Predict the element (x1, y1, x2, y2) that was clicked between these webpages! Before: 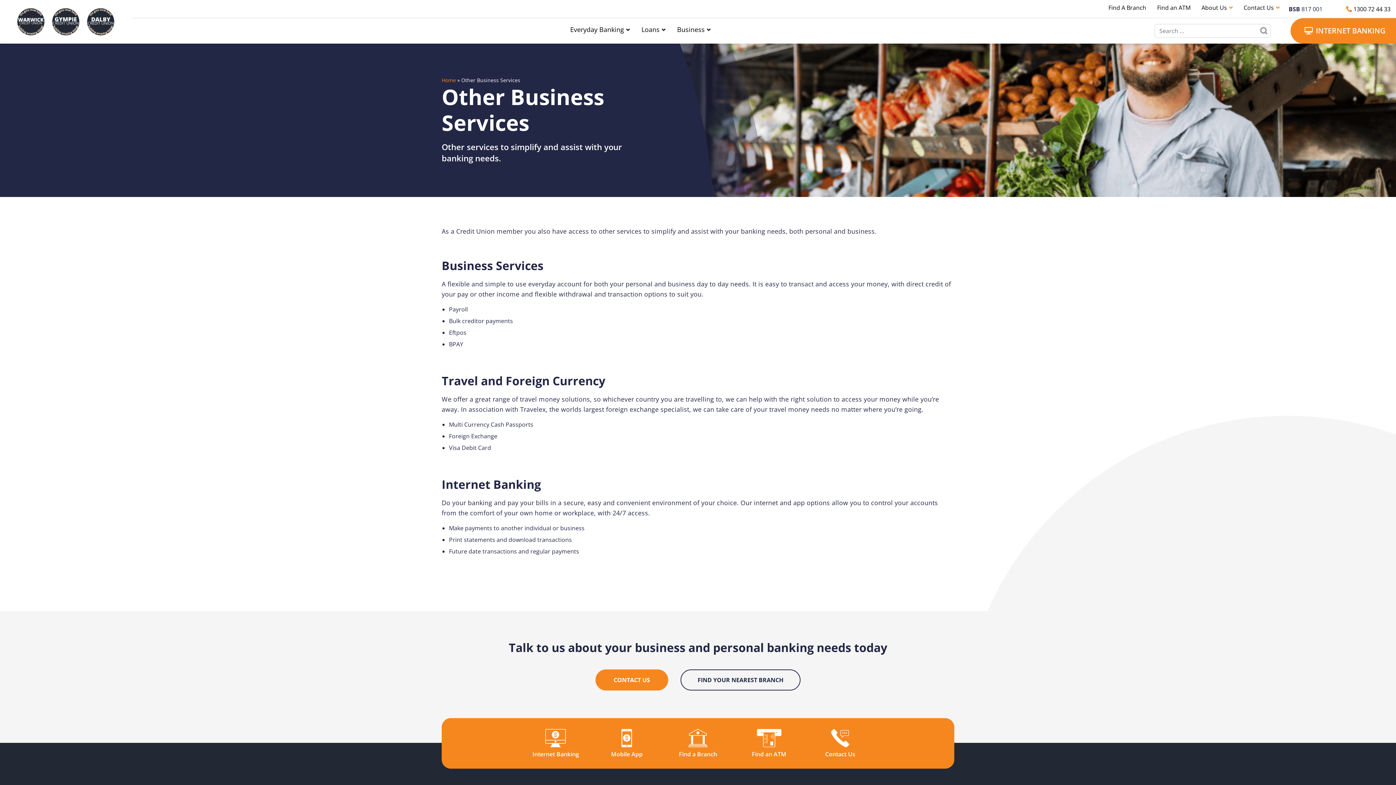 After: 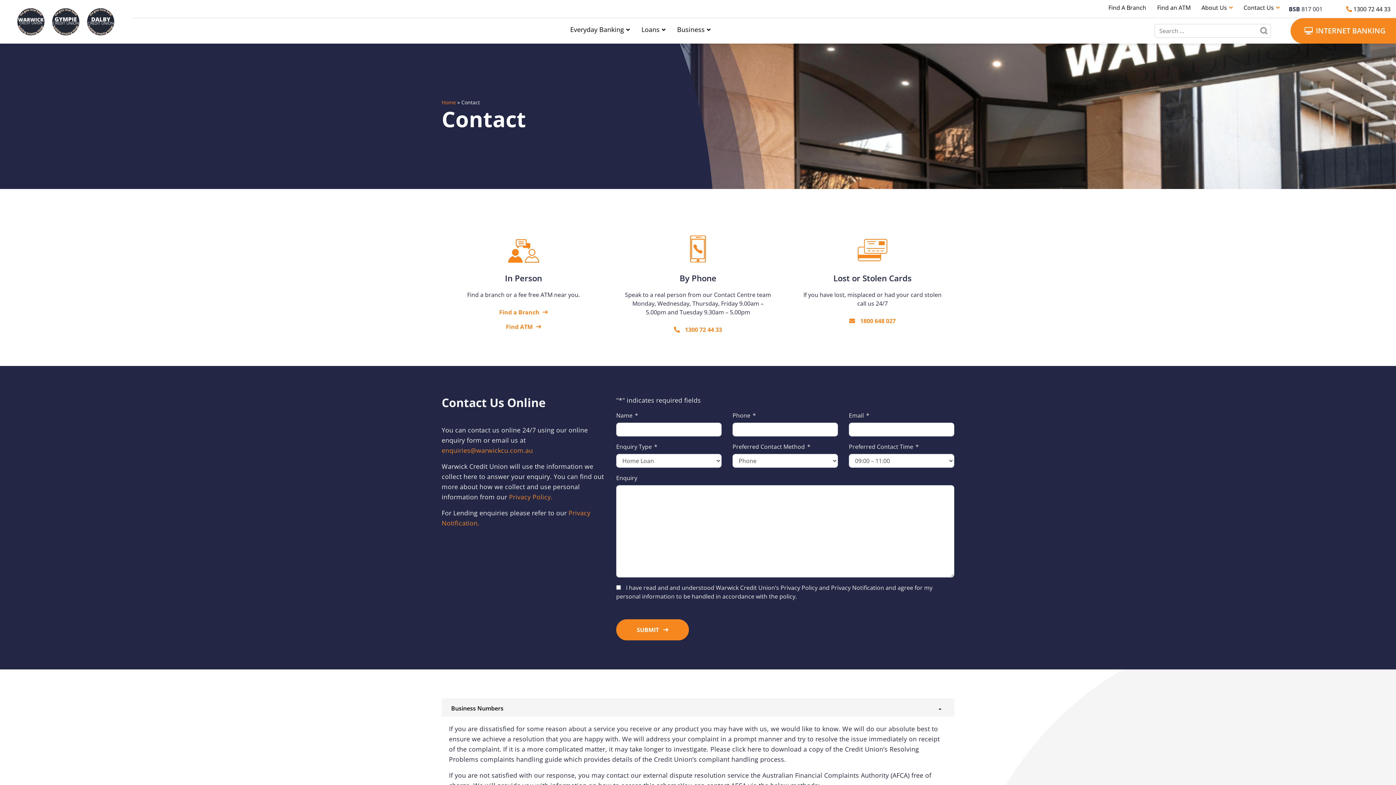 Action: label: CONTACT US bbox: (595, 669, 668, 690)